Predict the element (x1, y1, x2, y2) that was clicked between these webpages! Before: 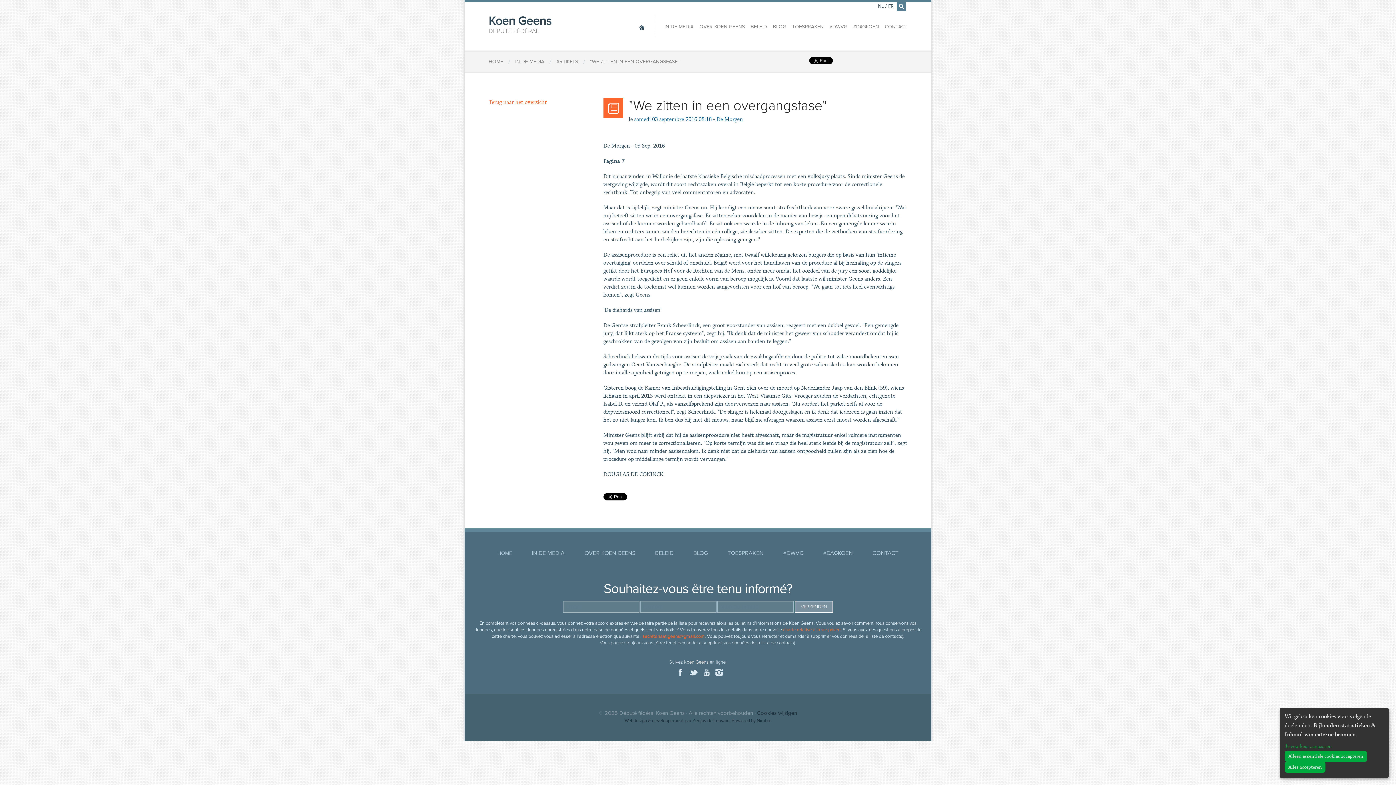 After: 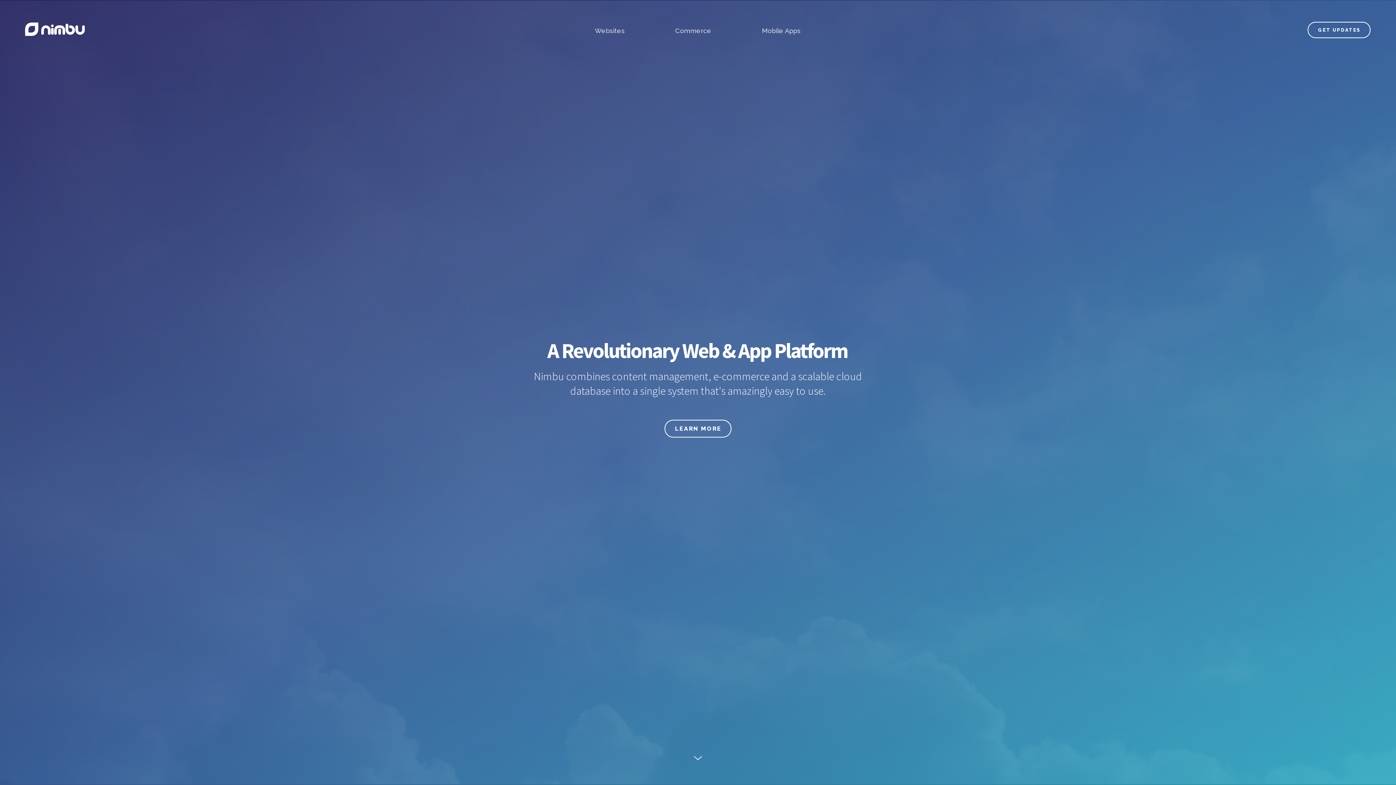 Action: bbox: (756, 718, 770, 723) label: Nimbu